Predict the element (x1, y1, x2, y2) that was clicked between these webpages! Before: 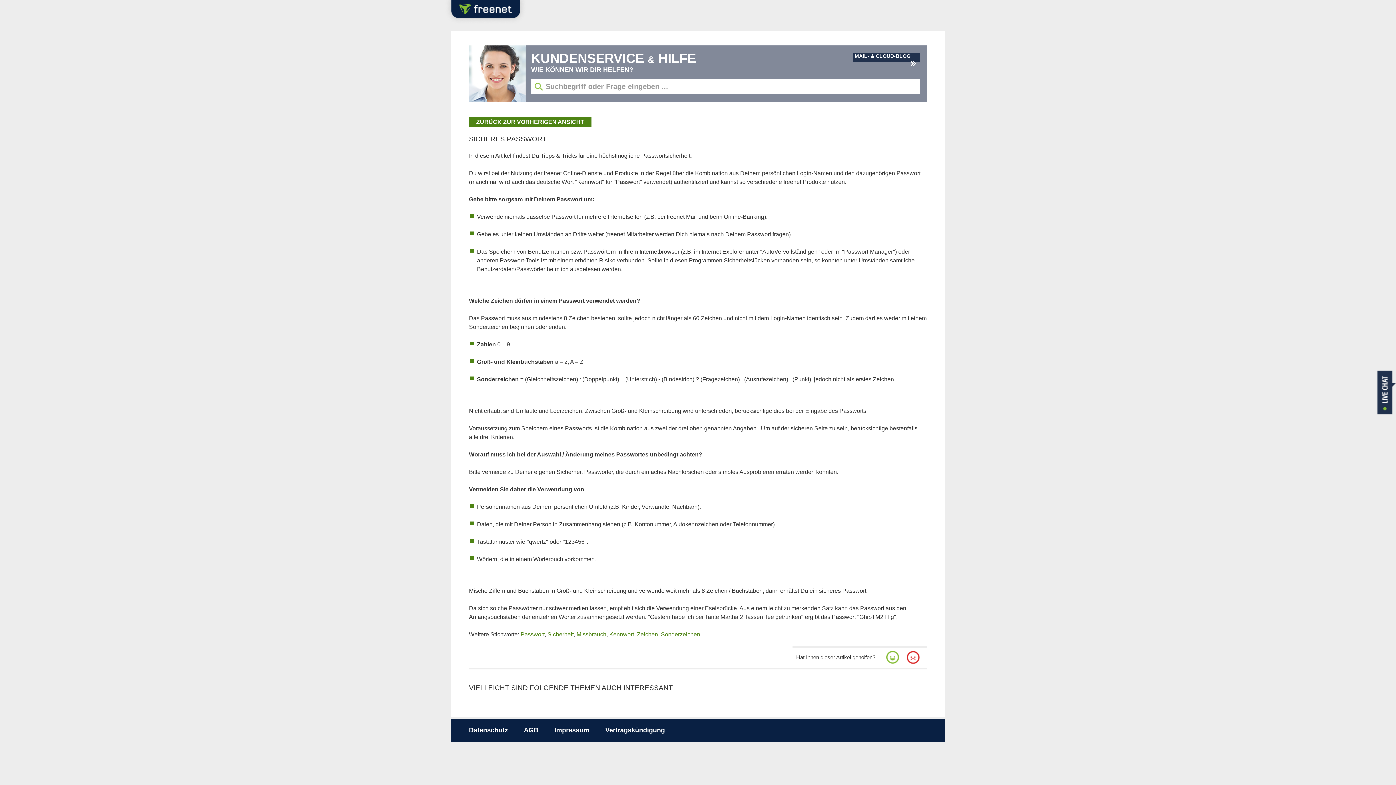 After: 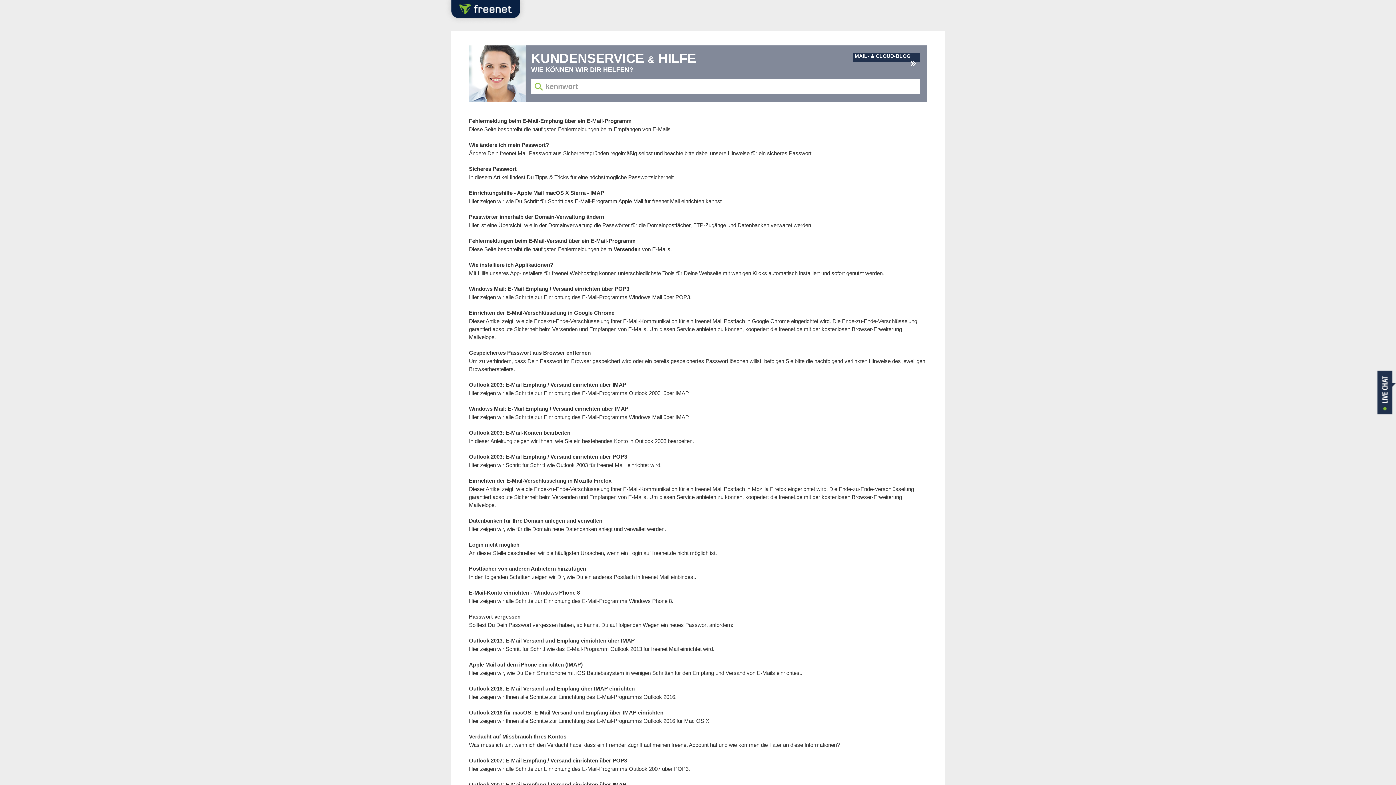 Action: label: Kennwort bbox: (609, 631, 634, 637)